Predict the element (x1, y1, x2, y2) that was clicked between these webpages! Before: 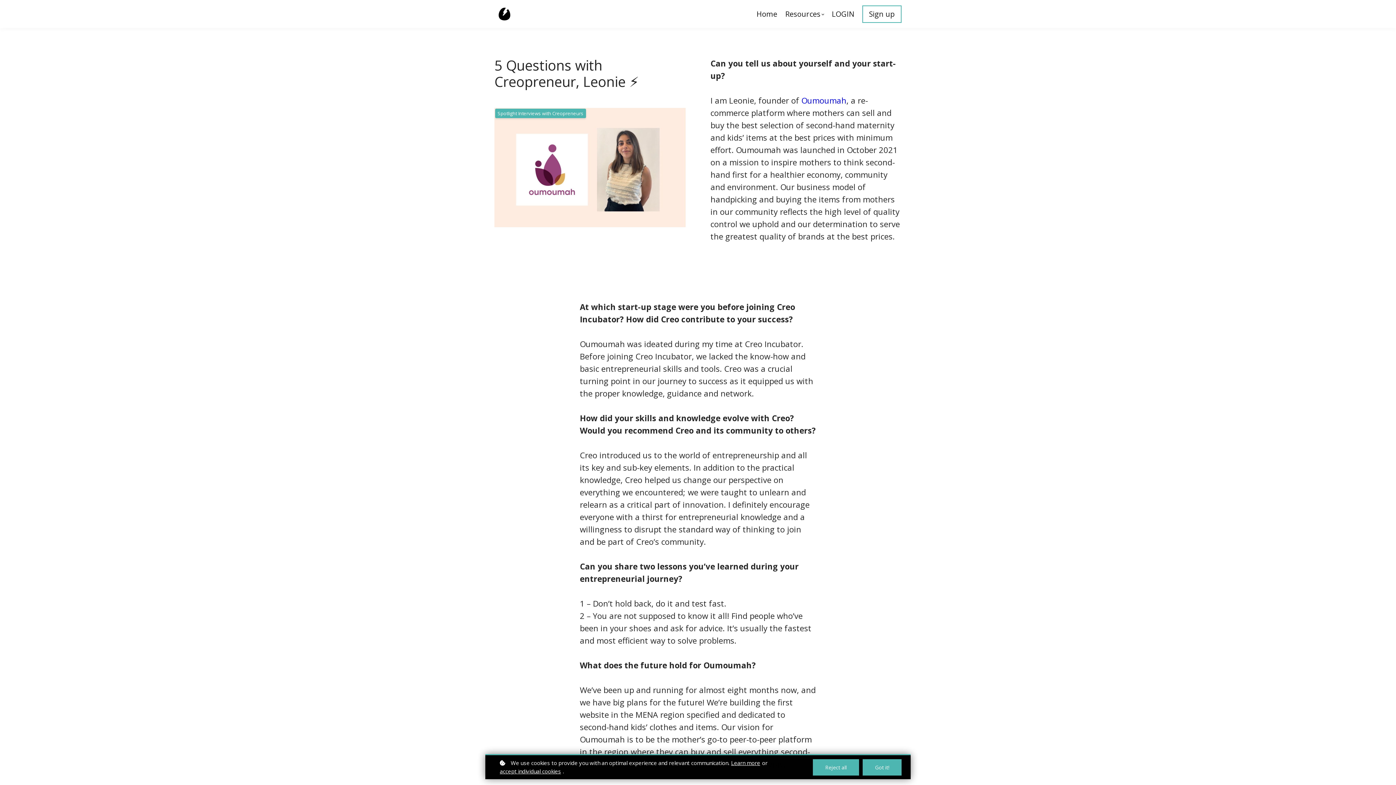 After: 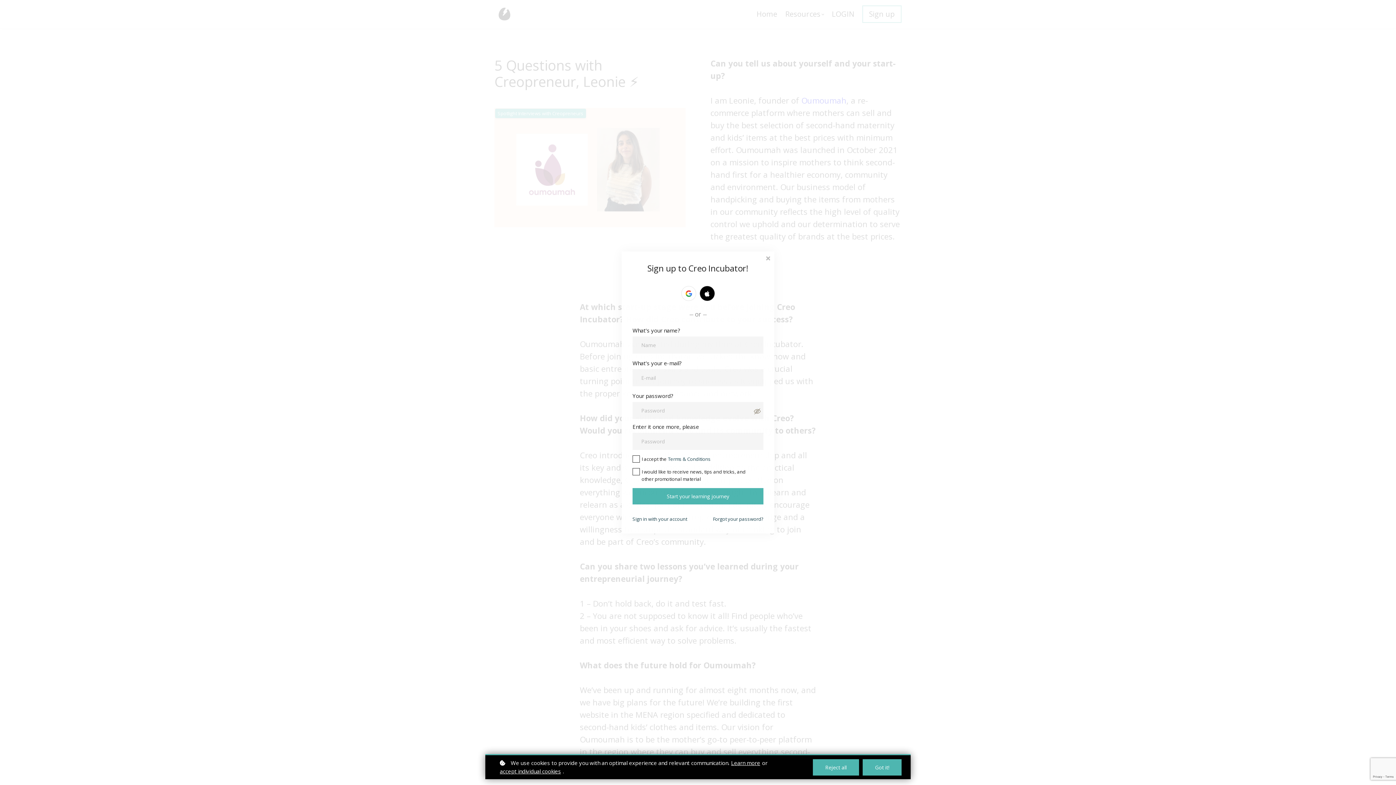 Action: bbox: (862, 5, 901, 22) label: Sign up